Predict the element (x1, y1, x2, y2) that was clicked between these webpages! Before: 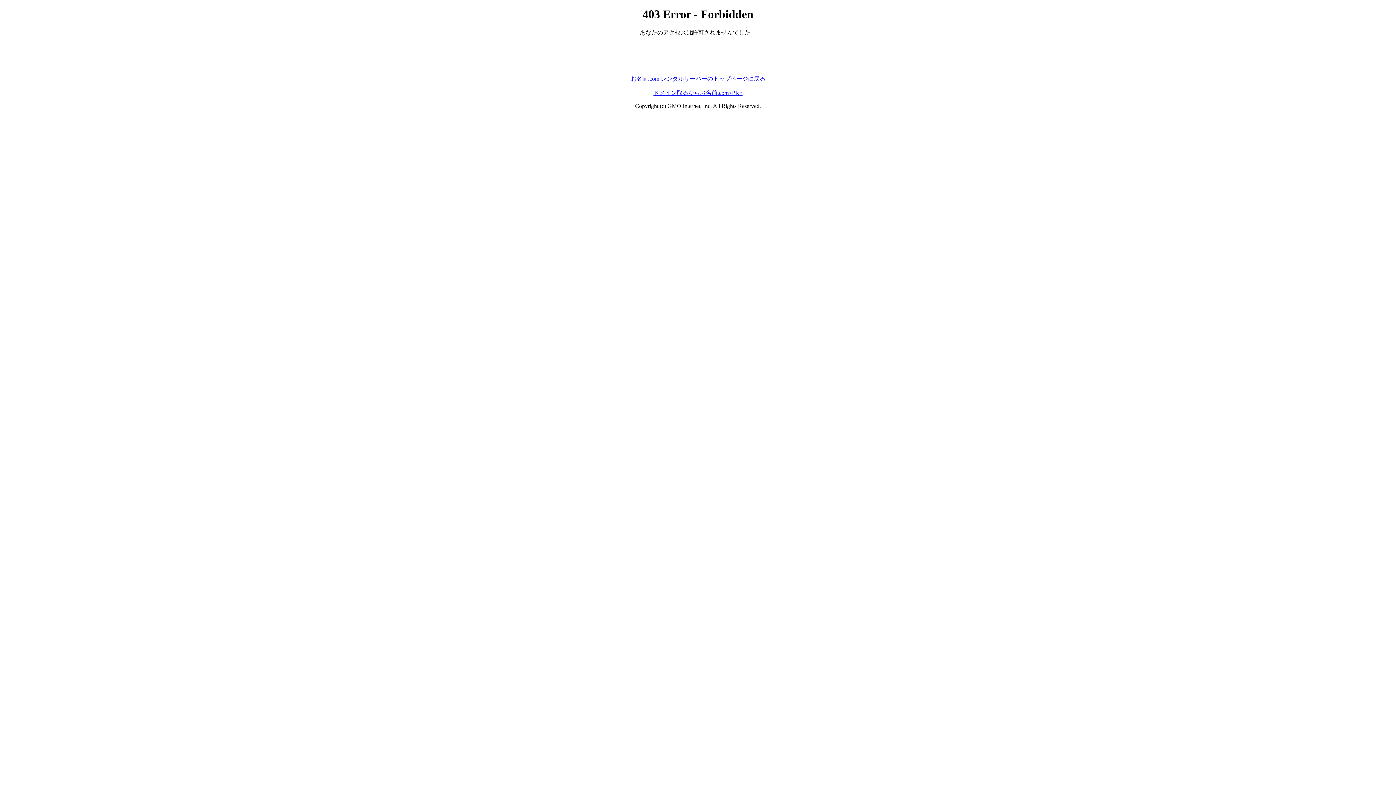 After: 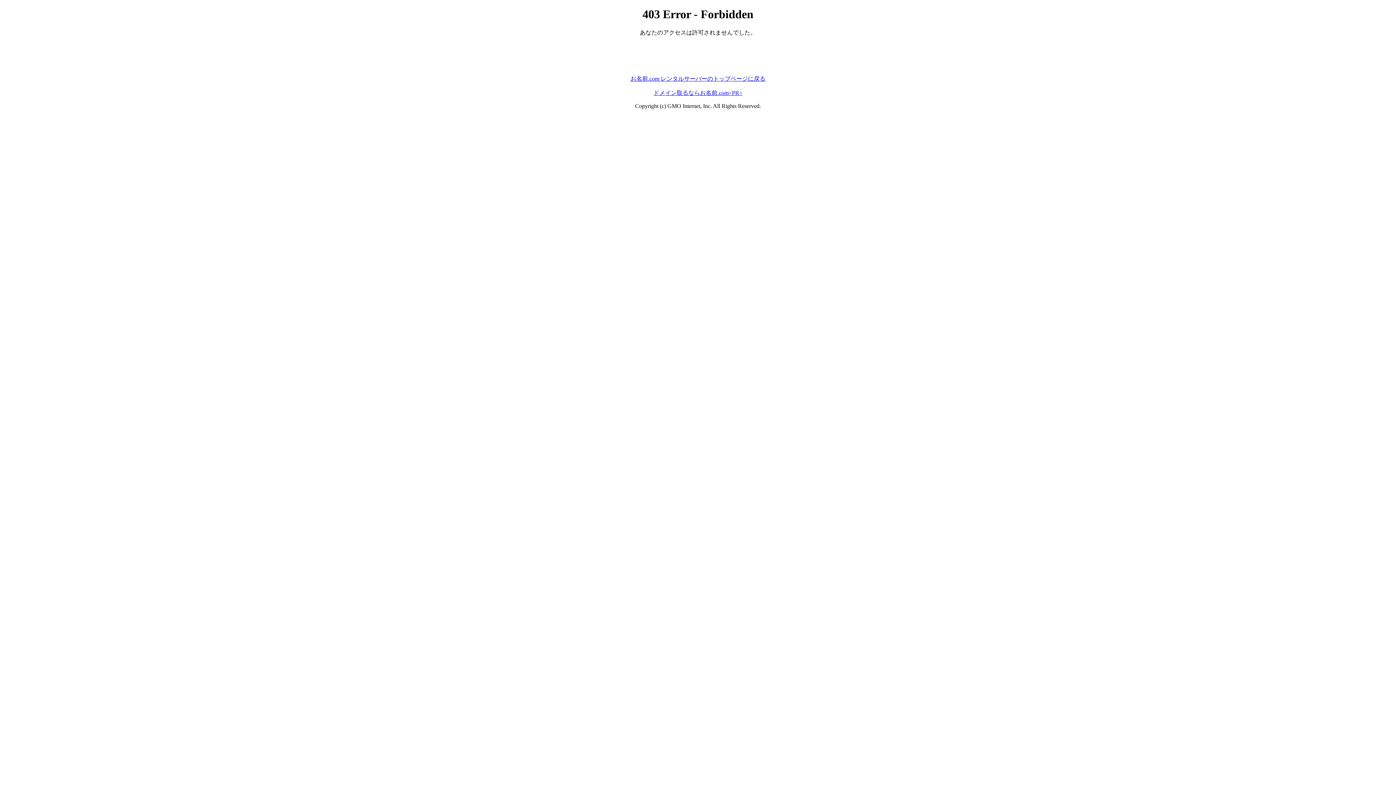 Action: bbox: (630, 75, 765, 81) label: お名前.com レンタルサーバーのトップページに戻る